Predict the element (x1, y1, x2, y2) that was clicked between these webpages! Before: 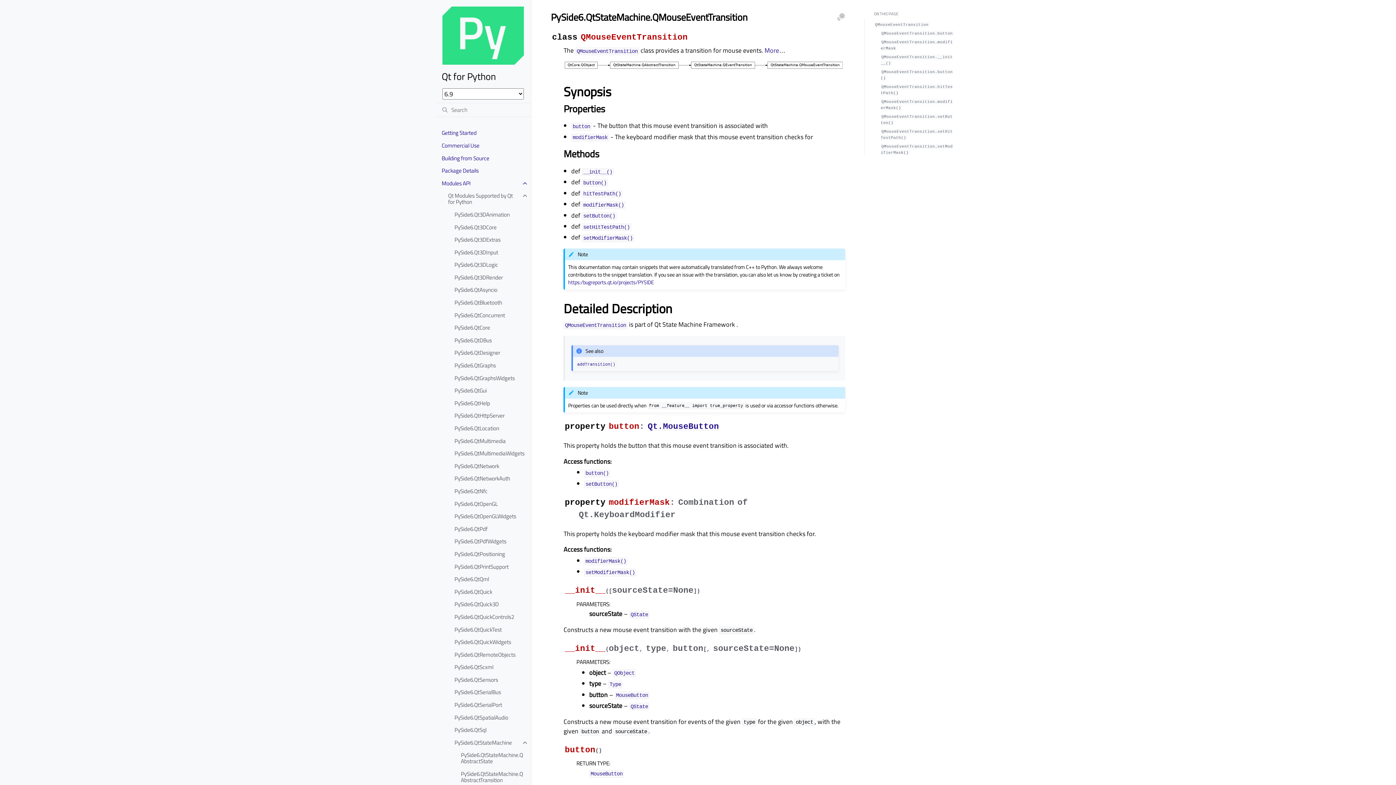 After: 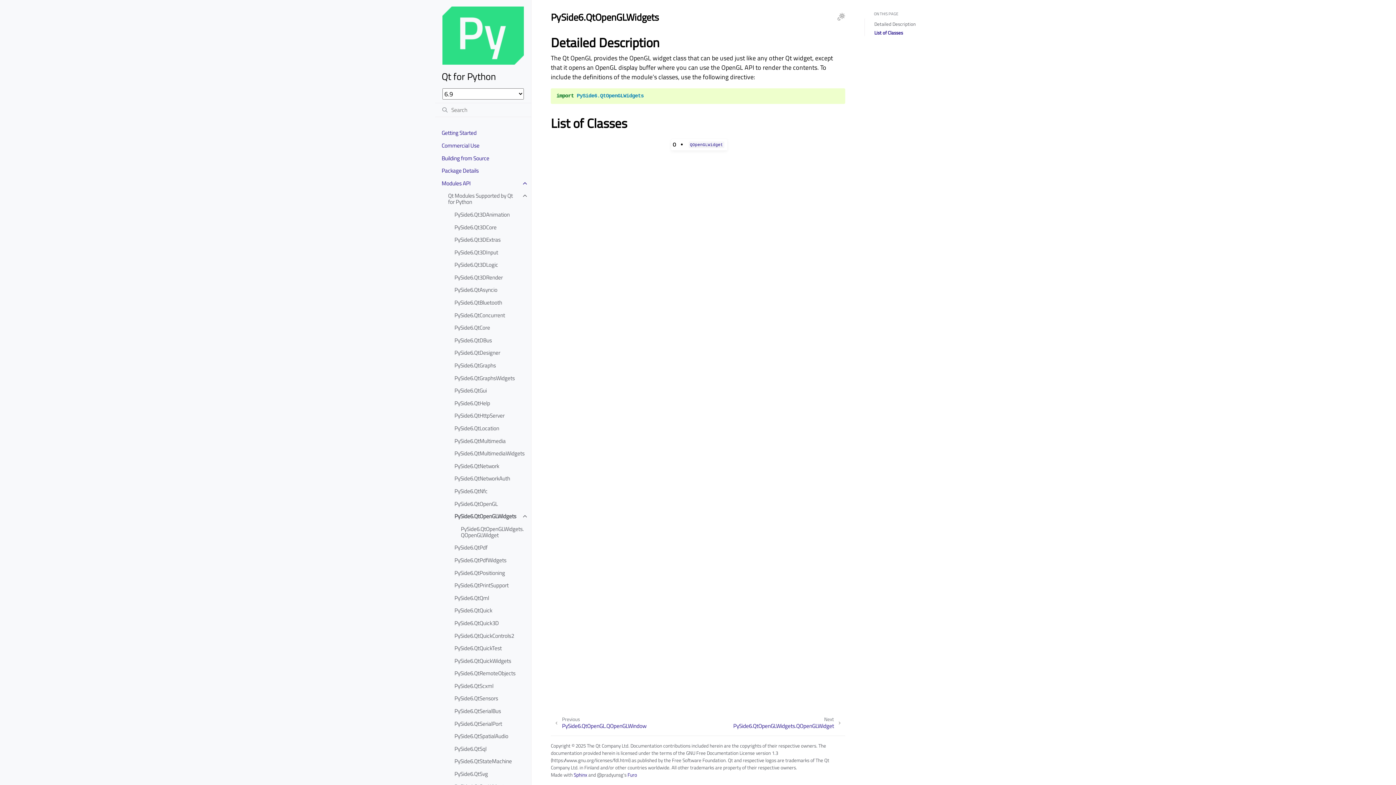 Action: label: PySide6.QtOpenGLWidgets bbox: (448, 510, 531, 522)